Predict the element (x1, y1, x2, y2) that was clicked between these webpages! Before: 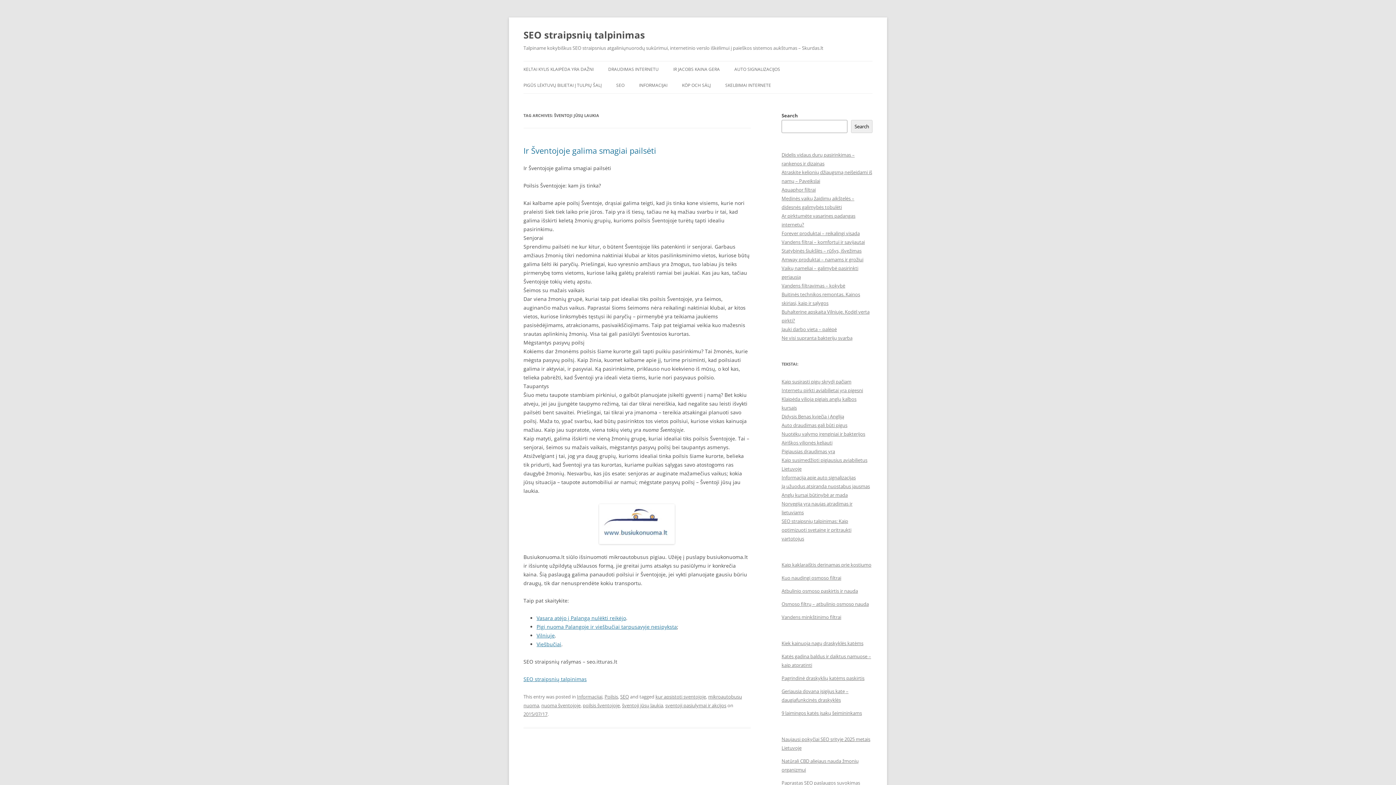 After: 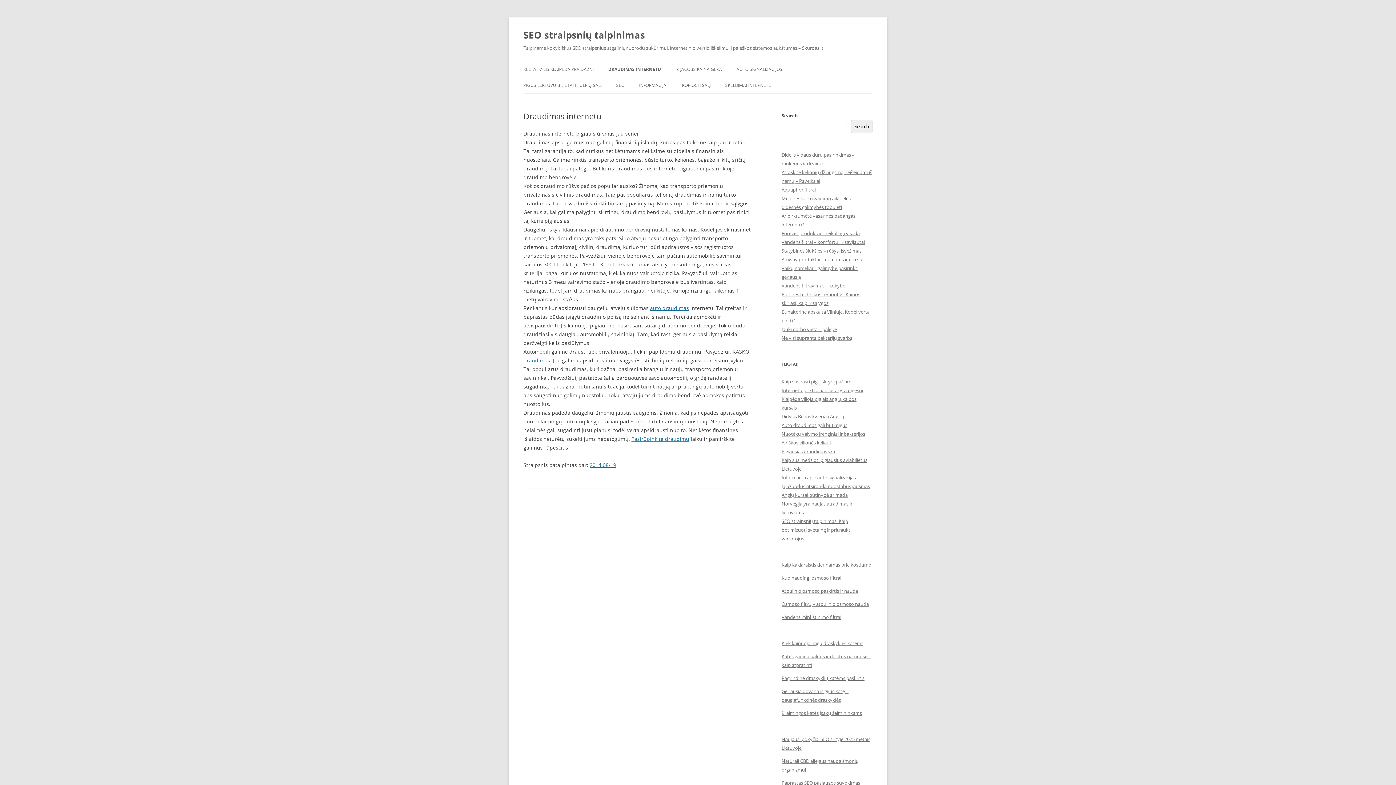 Action: label: DRAUDIMAS INTERNETU bbox: (608, 61, 658, 77)